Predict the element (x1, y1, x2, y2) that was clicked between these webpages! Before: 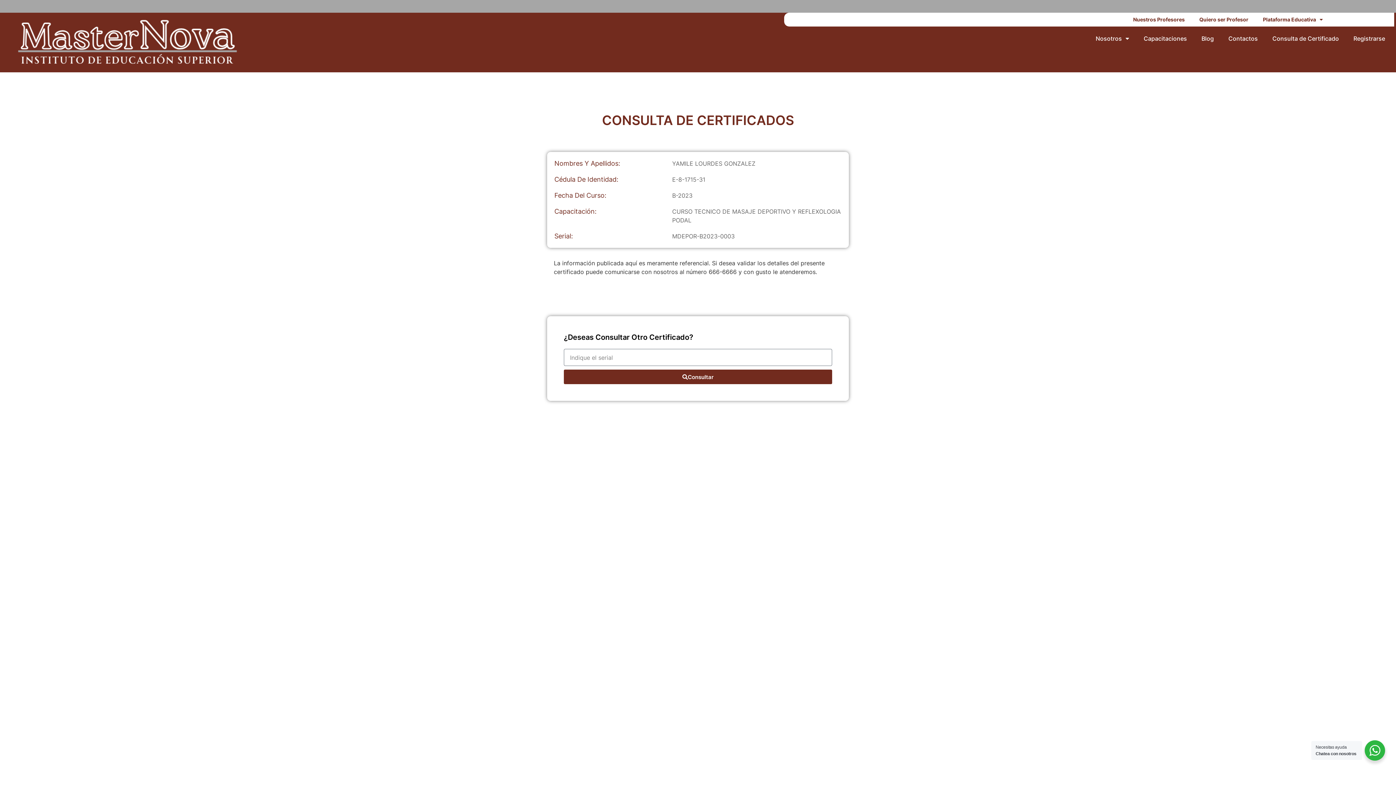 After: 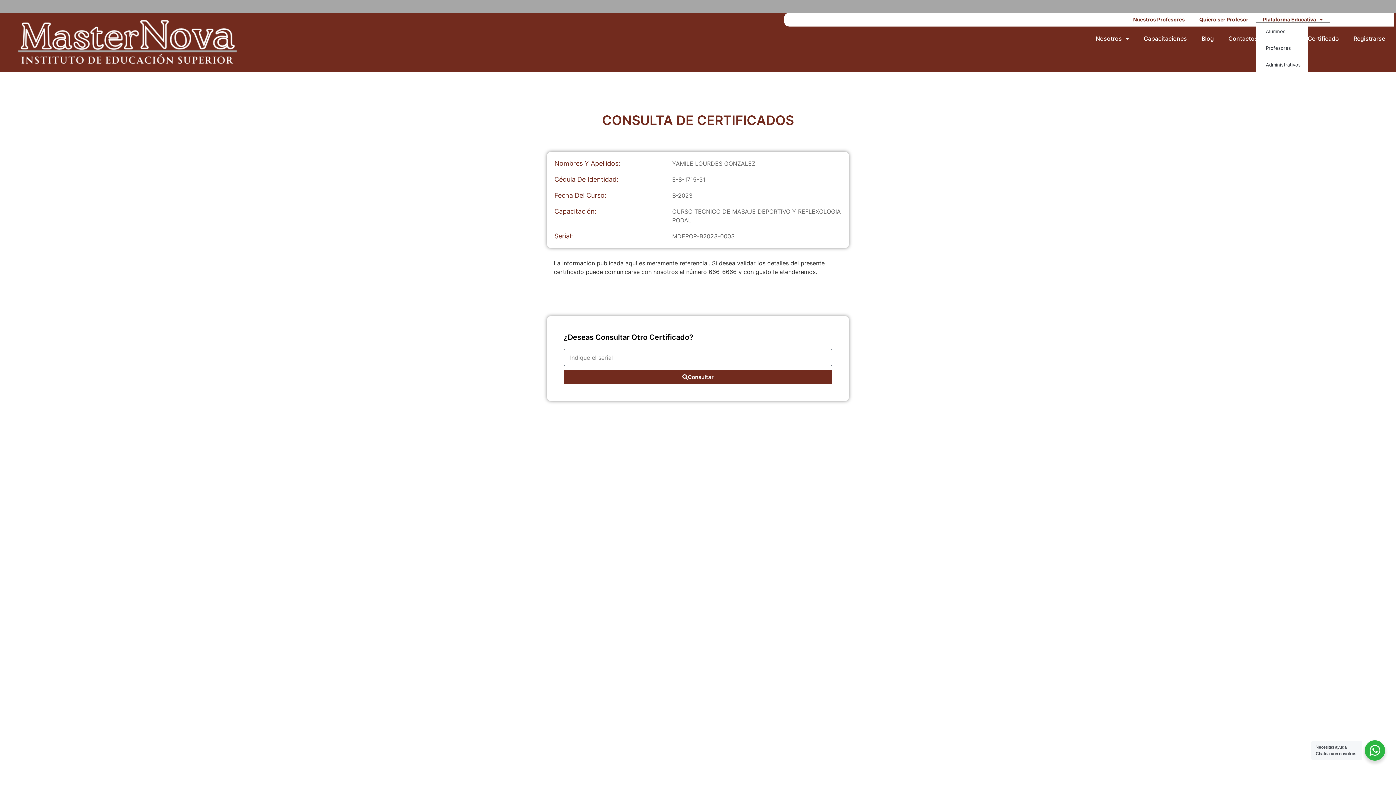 Action: label: Plataforma Educativa bbox: (1256, 16, 1330, 22)